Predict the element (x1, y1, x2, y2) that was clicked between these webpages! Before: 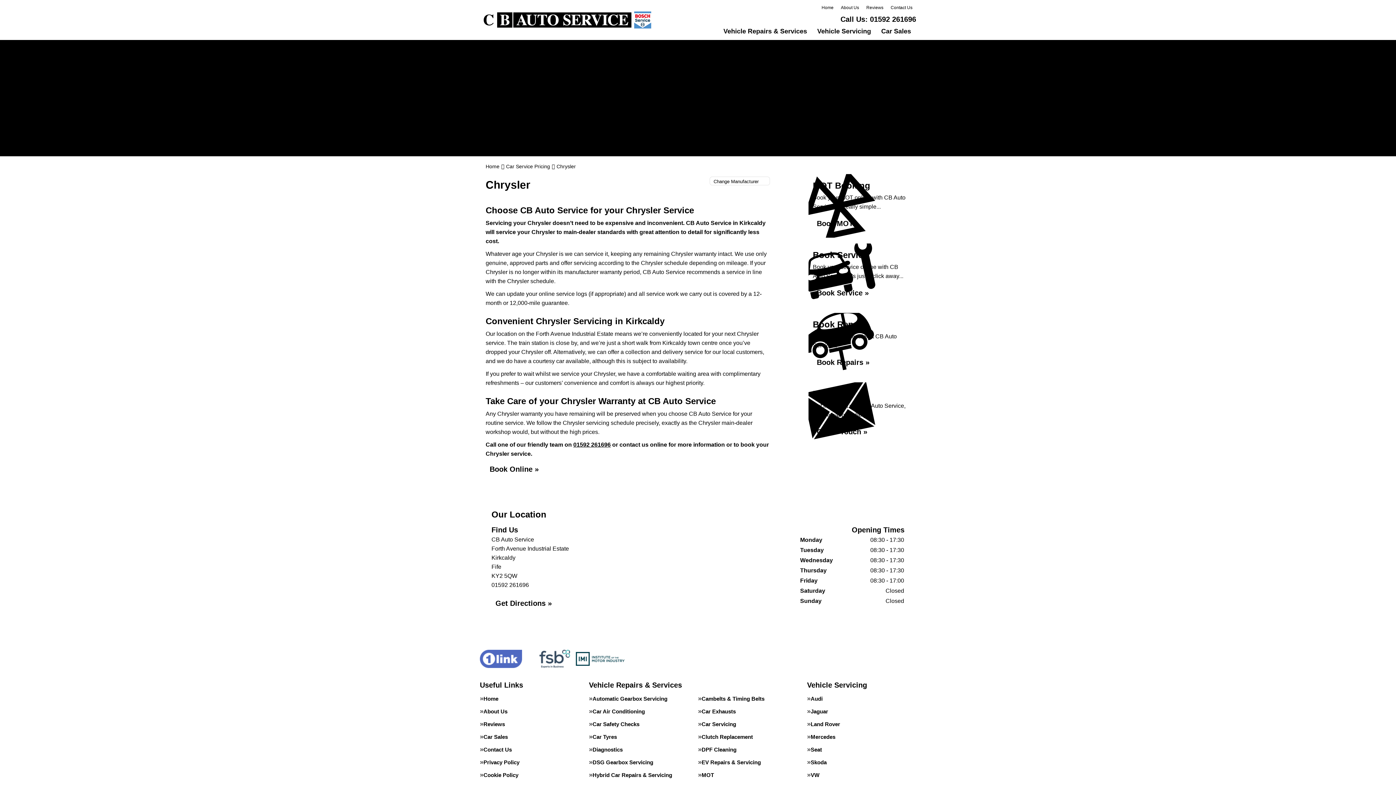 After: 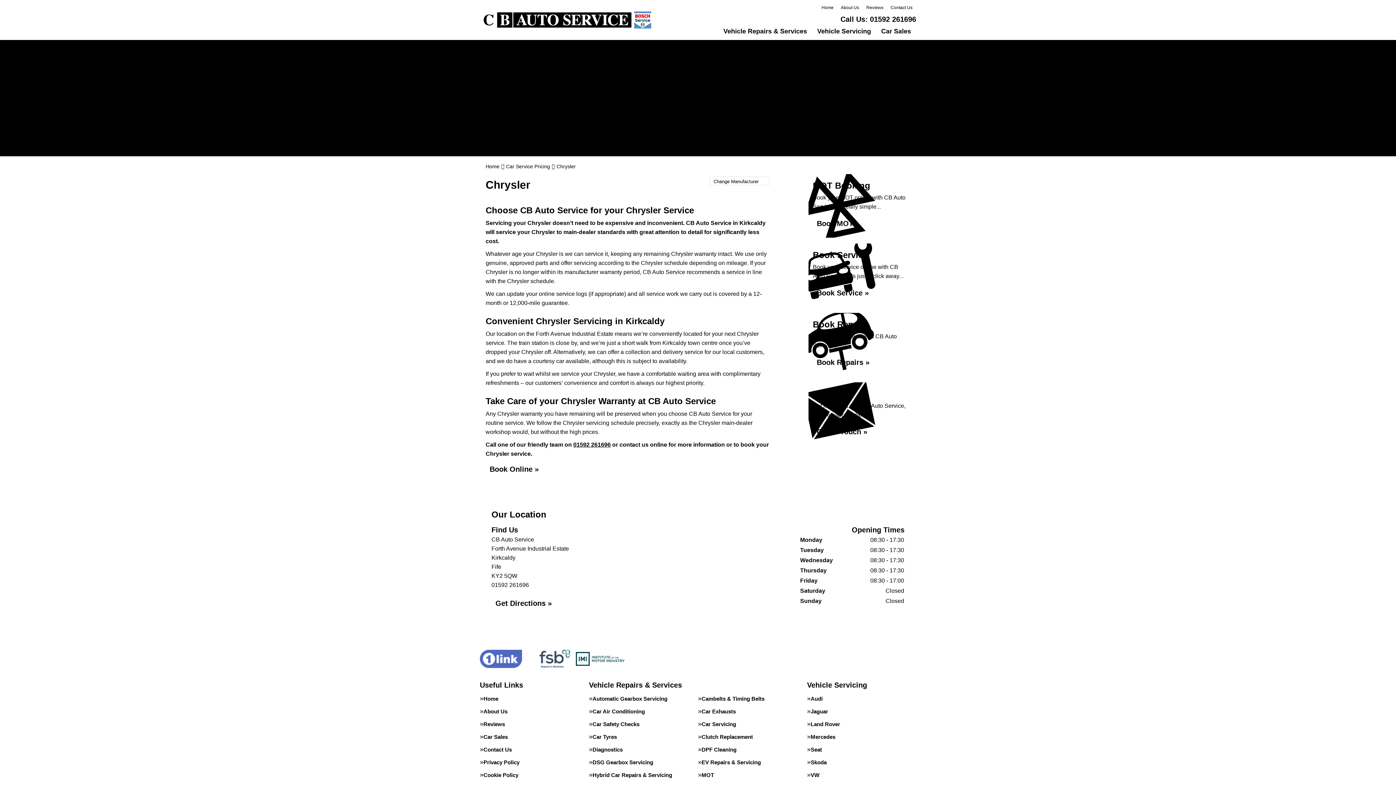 Action: bbox: (491, 582, 529, 588) label: 01592 261696